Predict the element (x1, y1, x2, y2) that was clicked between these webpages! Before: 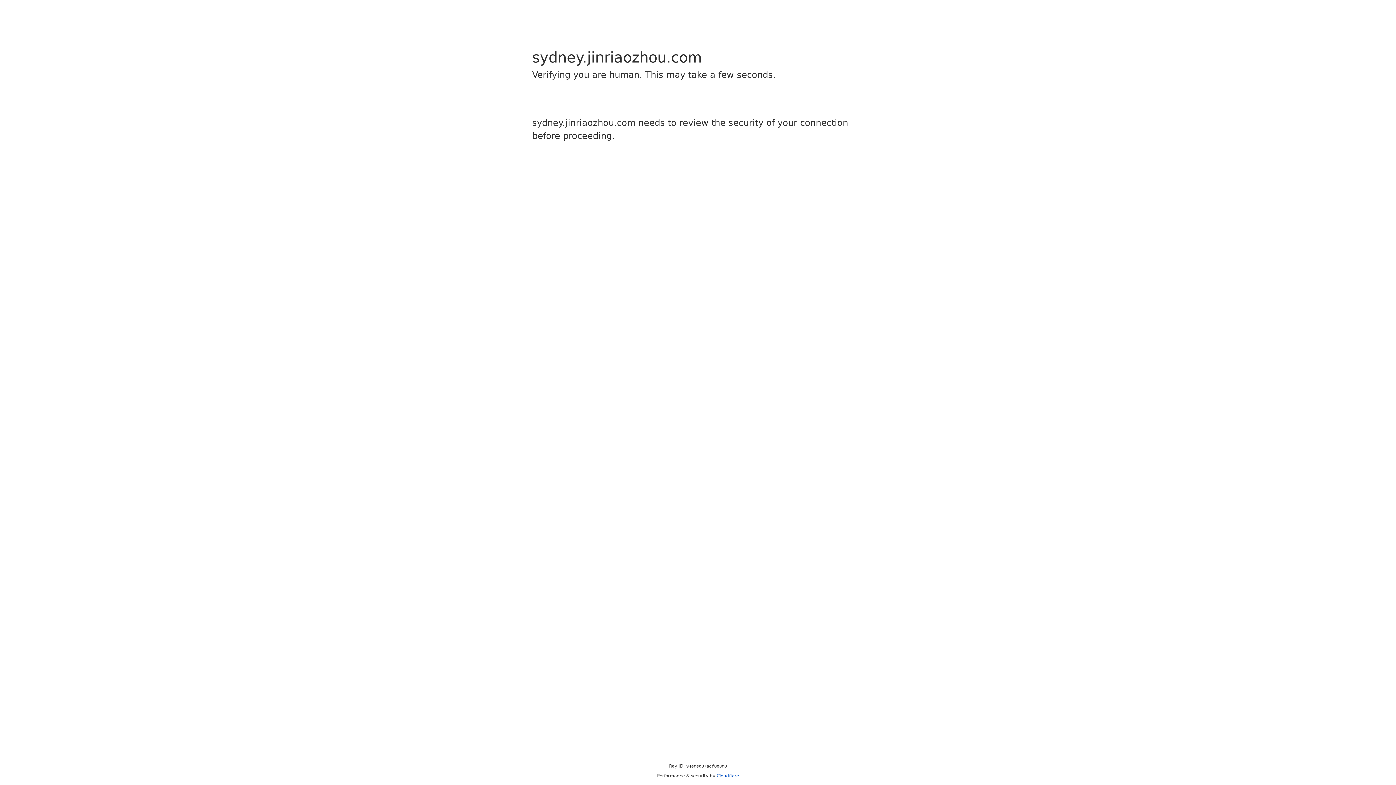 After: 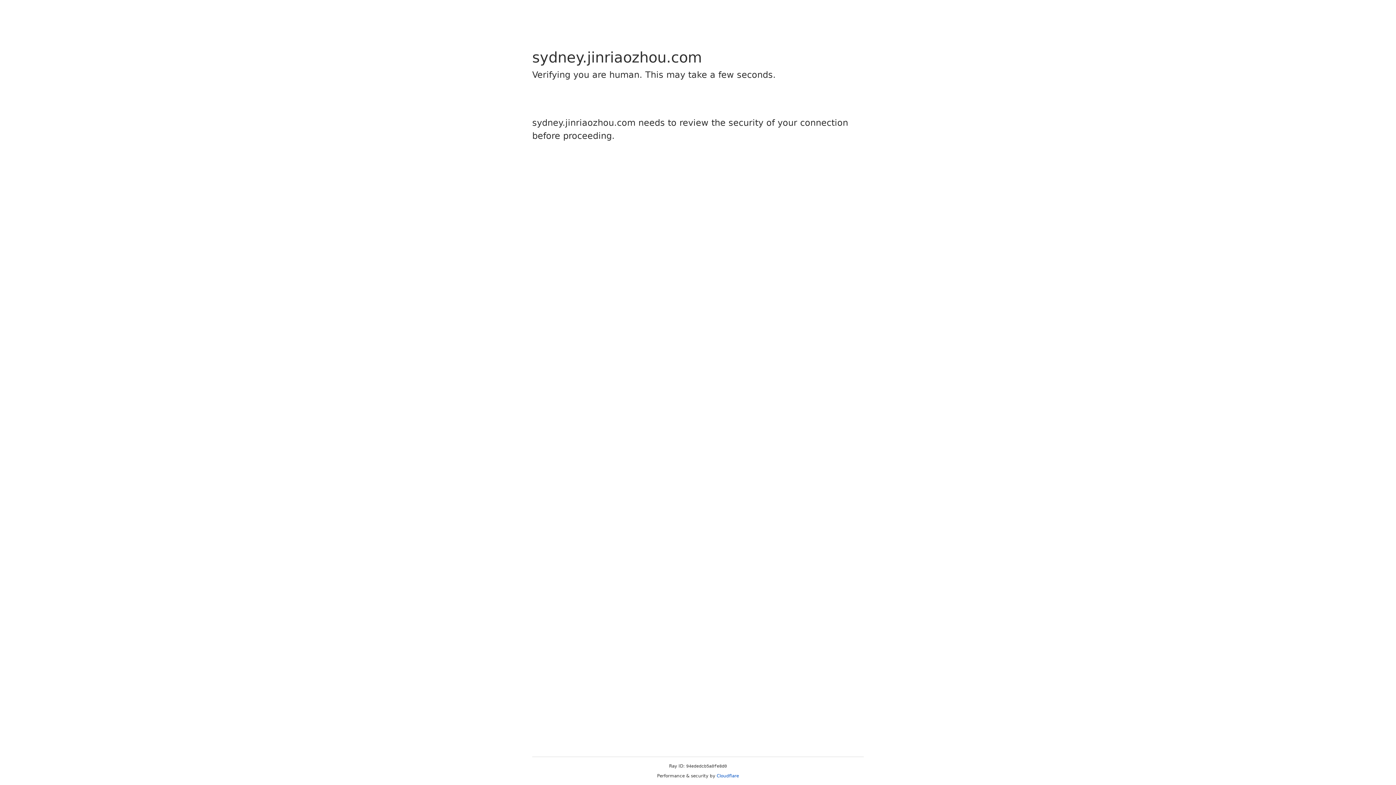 Action: label: Cloudflare bbox: (716, 773, 739, 778)